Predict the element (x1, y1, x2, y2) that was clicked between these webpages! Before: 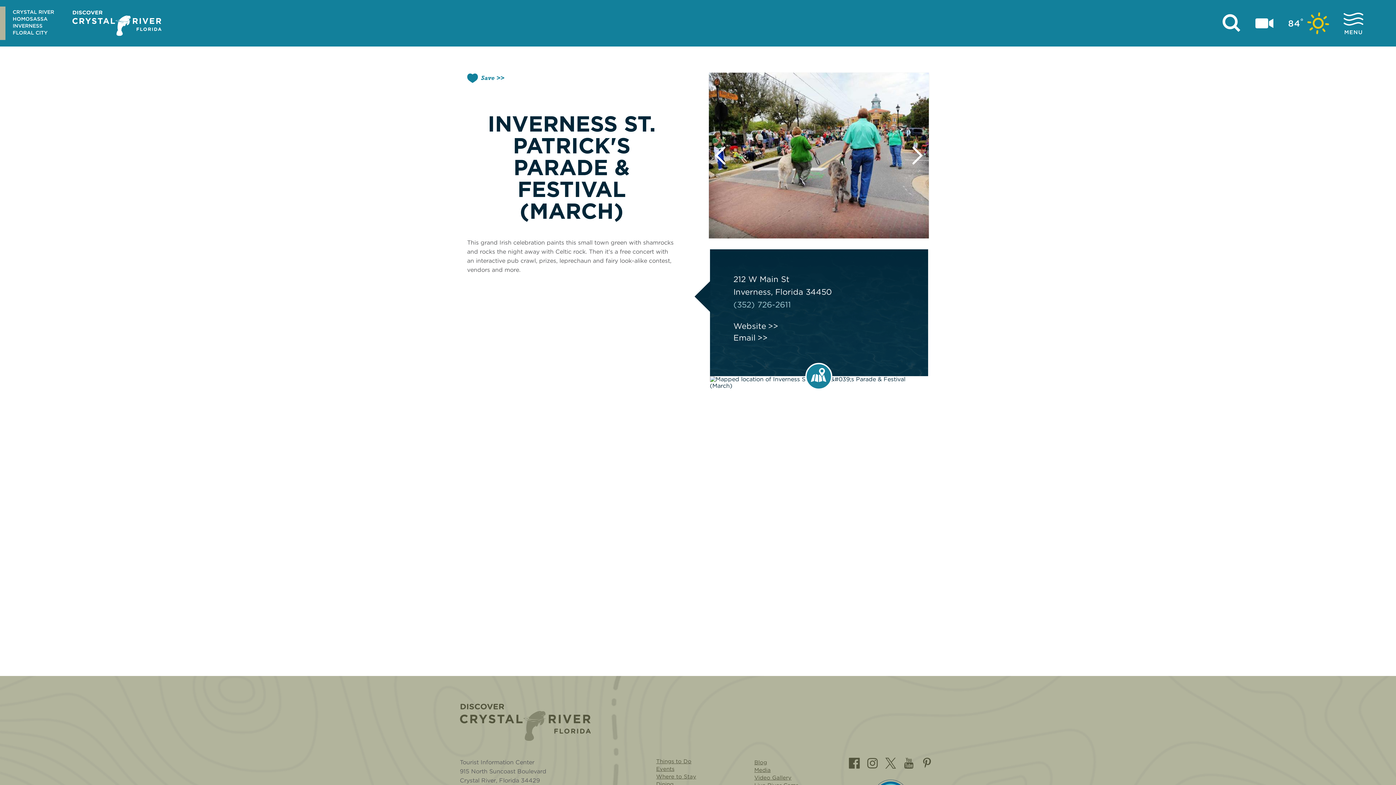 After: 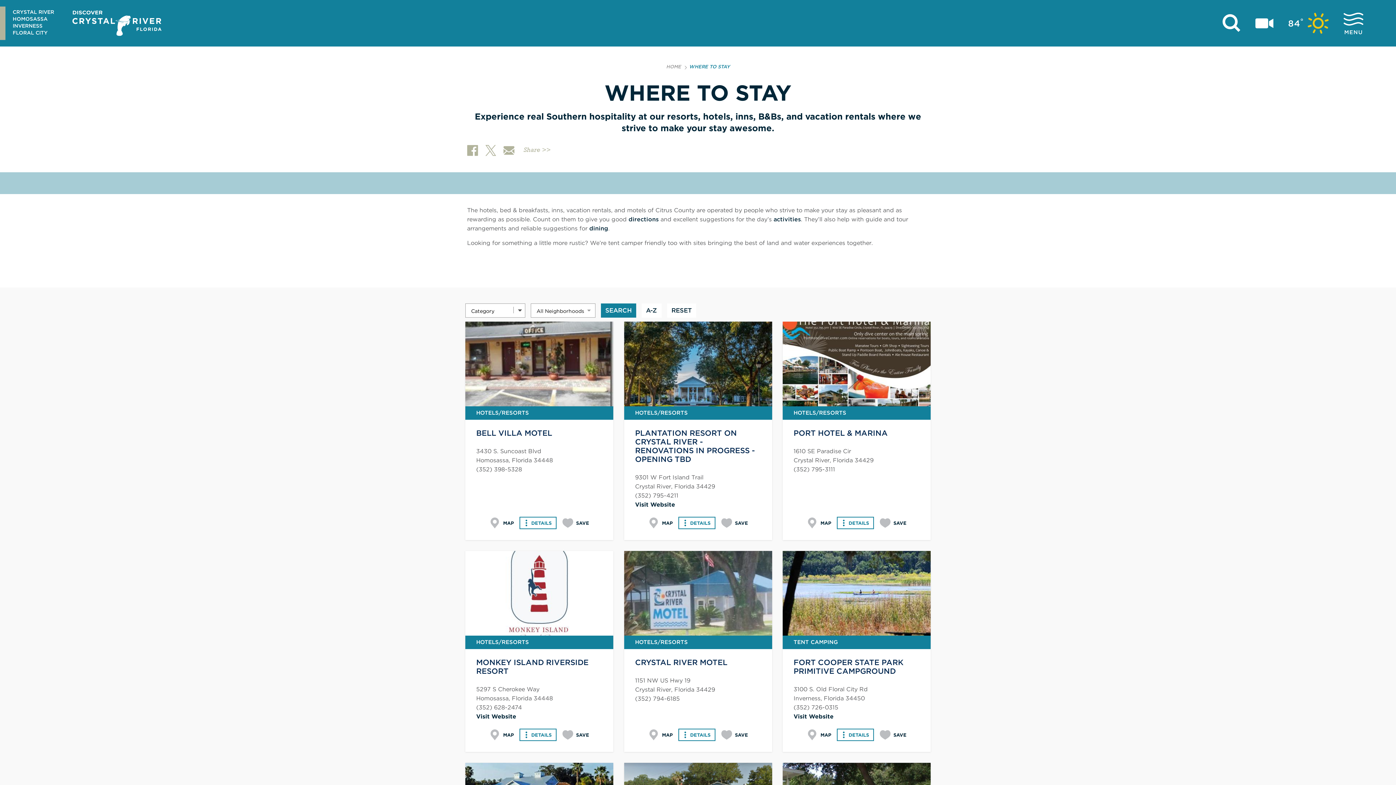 Action: label: Where to Stay bbox: (656, 773, 747, 781)